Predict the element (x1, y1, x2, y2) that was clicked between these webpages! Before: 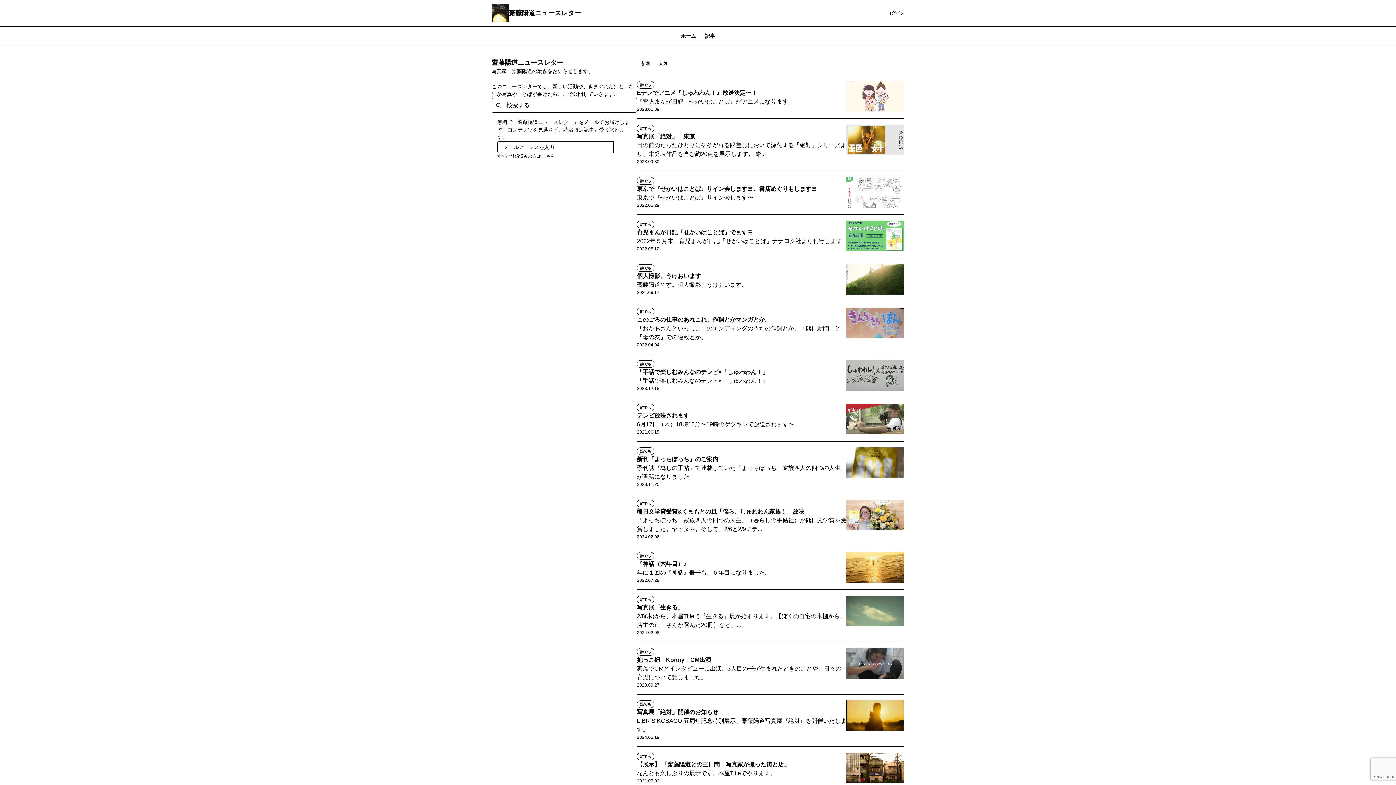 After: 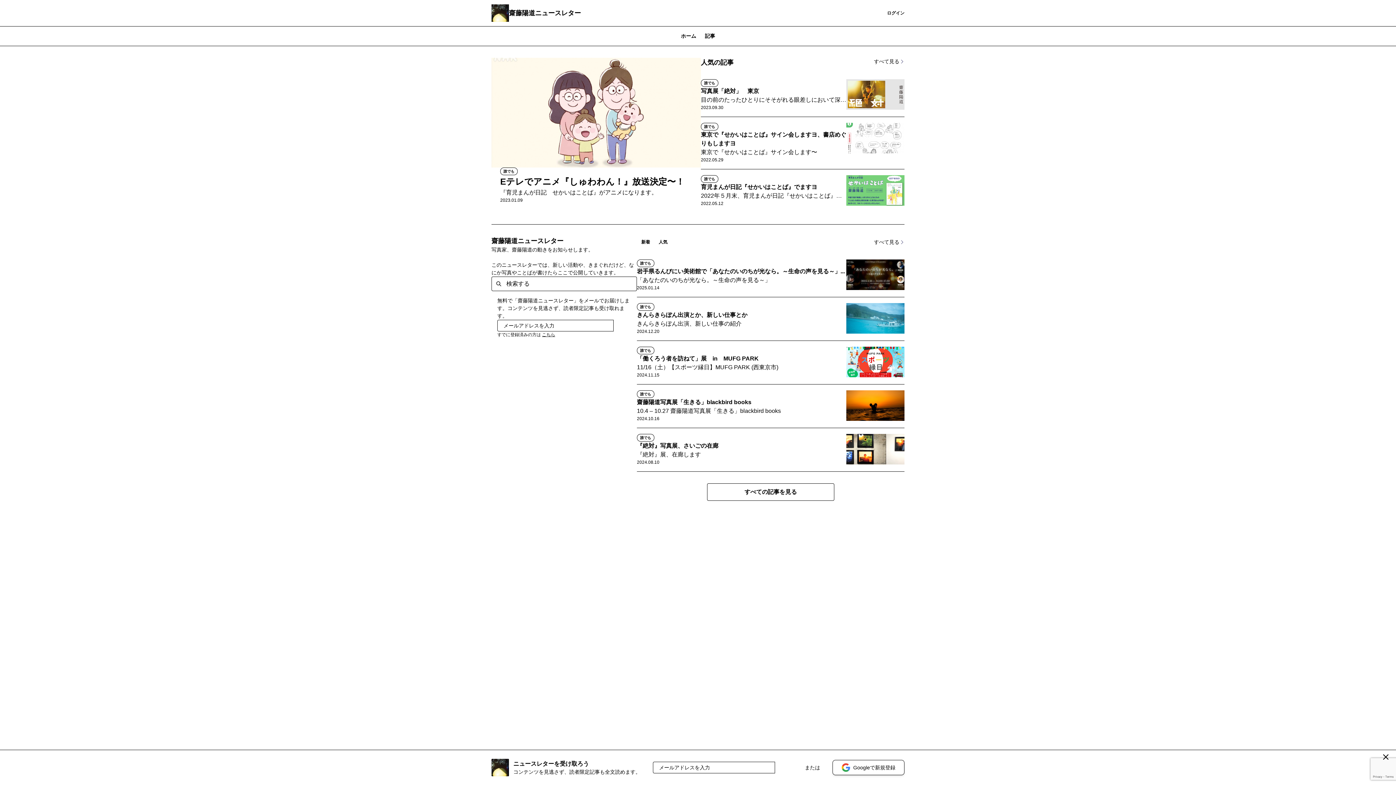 Action: label: ホーム bbox: (676, 26, 700, 46)